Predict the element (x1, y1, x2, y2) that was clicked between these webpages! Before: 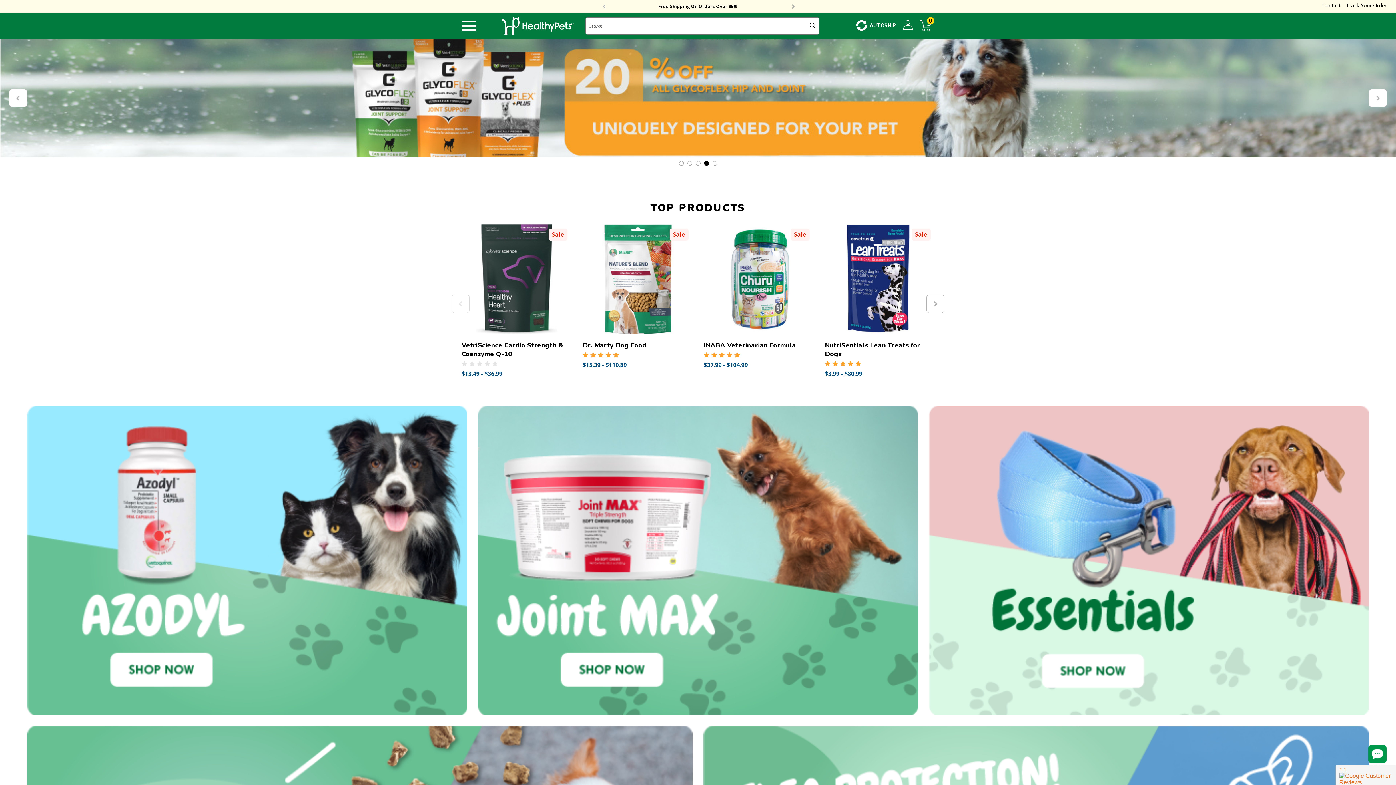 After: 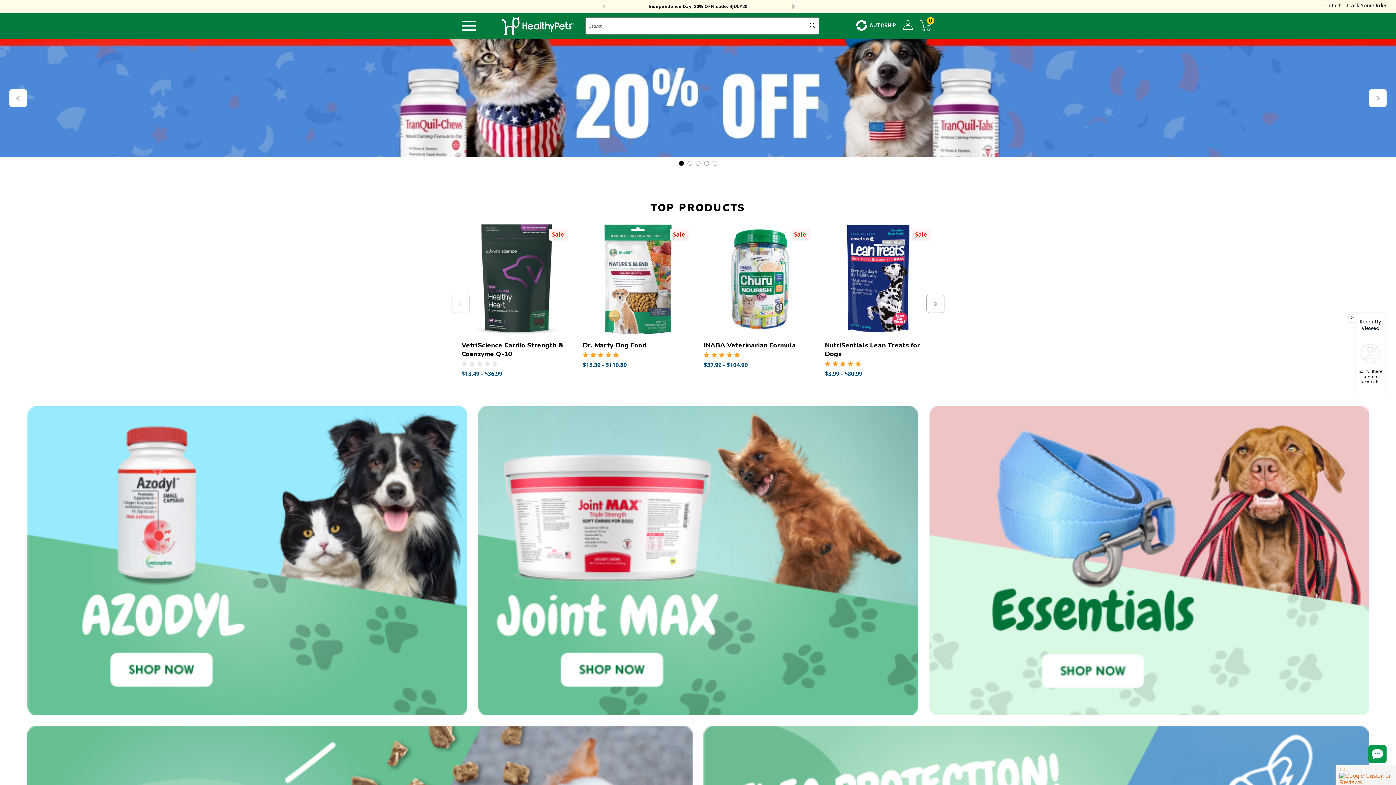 Action: label: Go to slide 1 of 5, active bbox: (679, 161, 683, 165)